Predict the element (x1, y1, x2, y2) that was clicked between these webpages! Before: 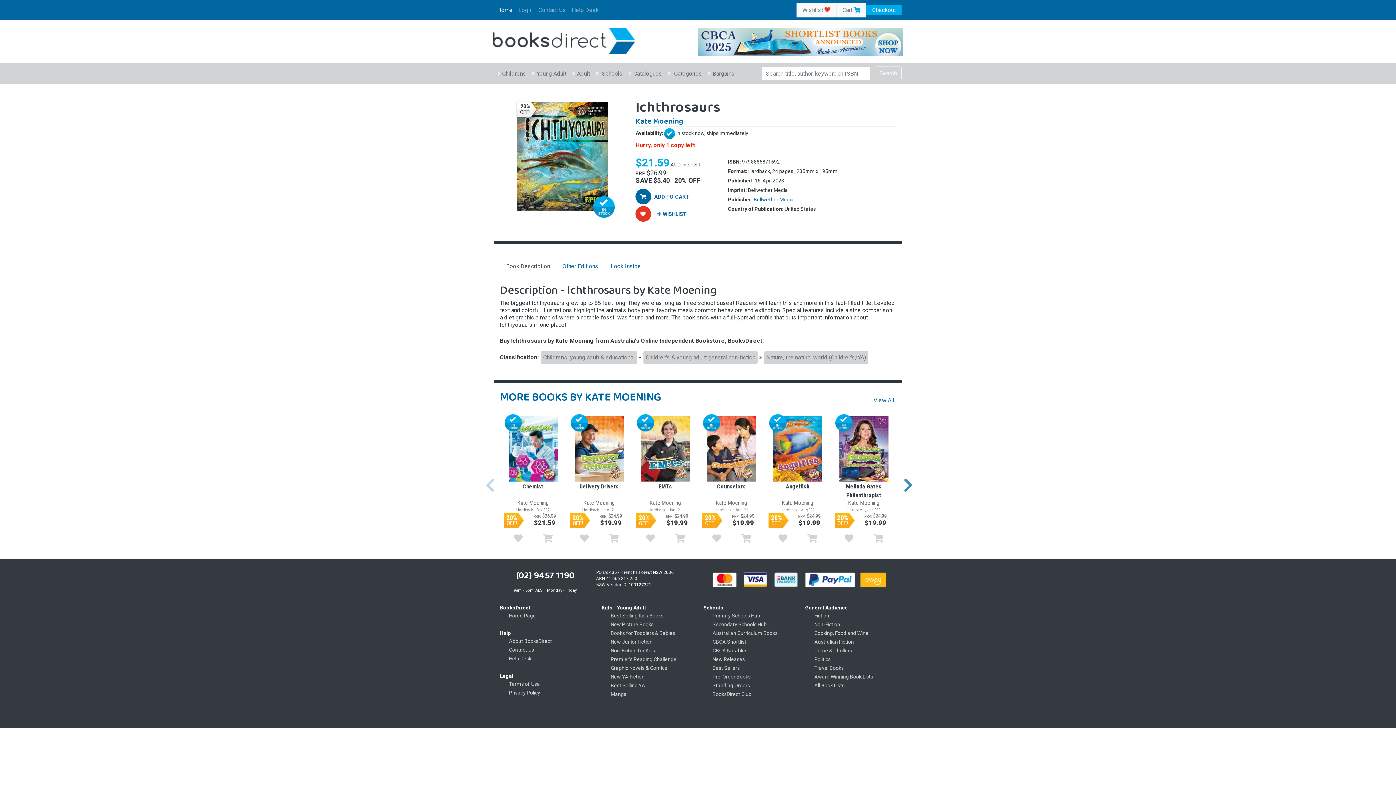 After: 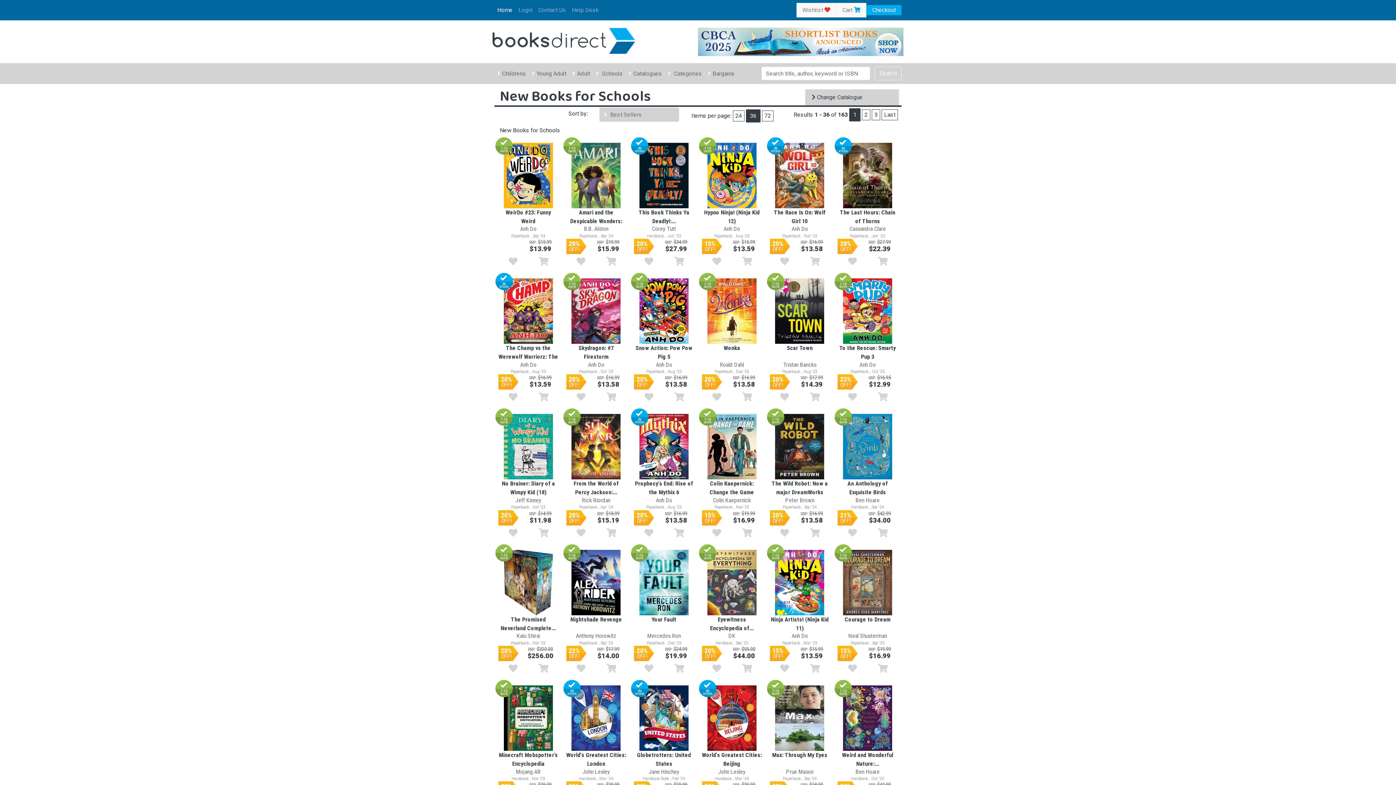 Action: label: New Releases bbox: (712, 655, 745, 663)